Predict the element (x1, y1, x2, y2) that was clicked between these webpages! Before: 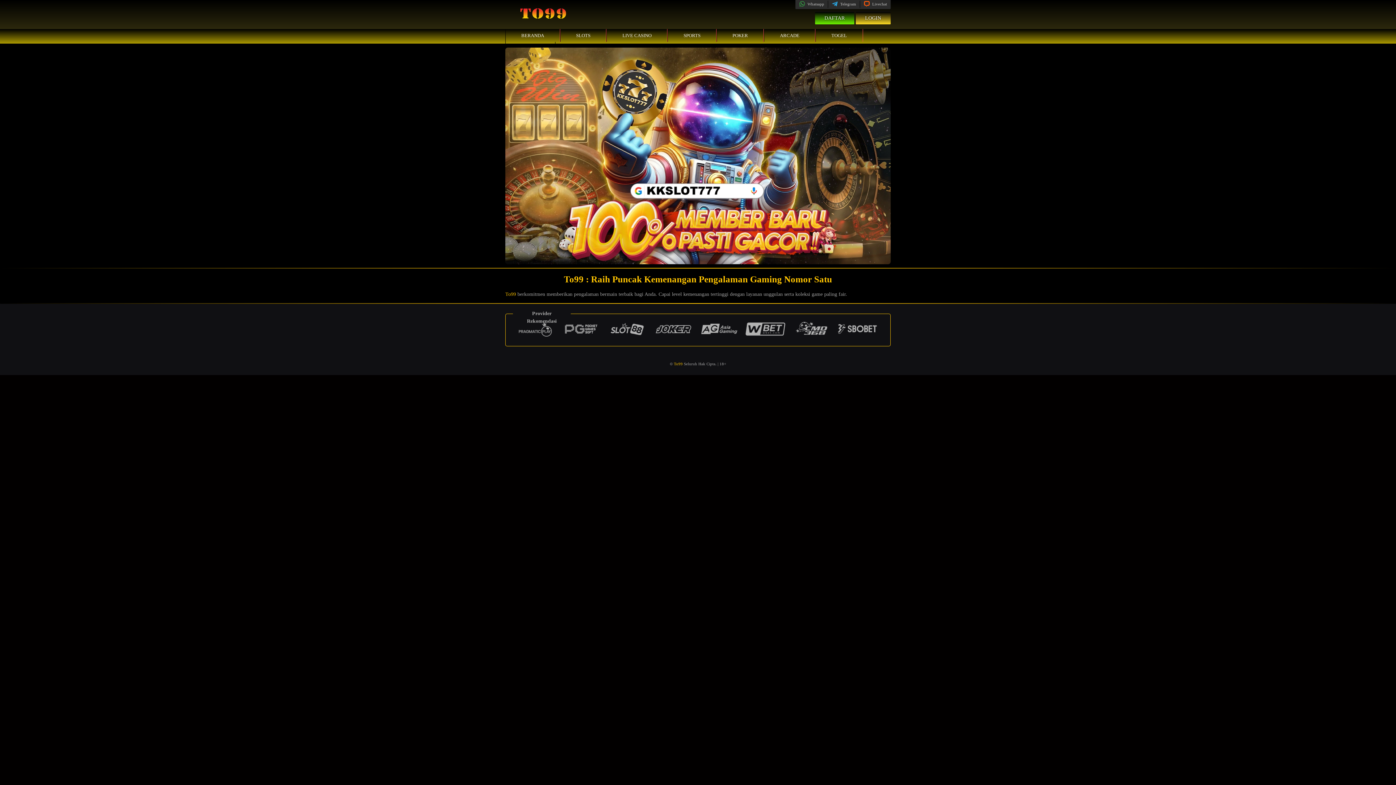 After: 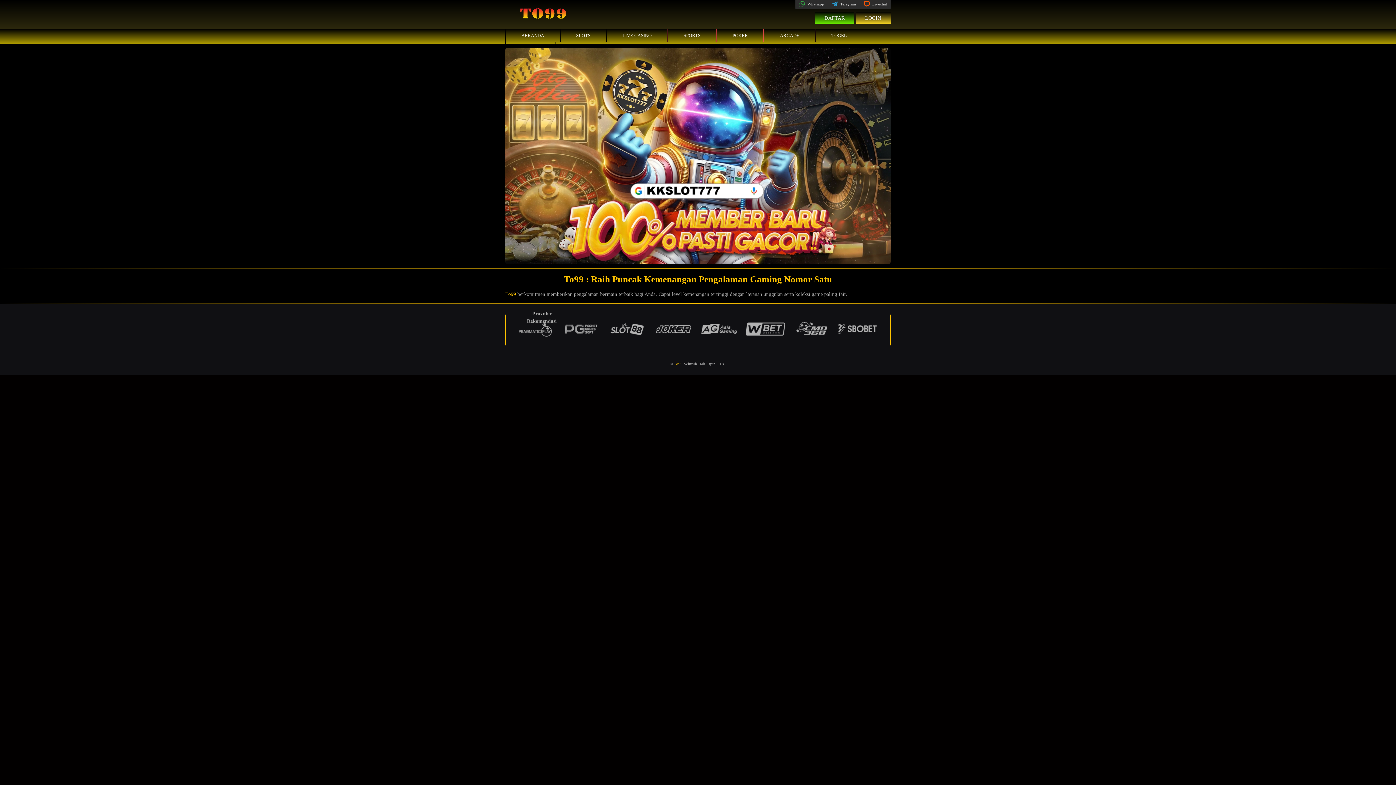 Action: bbox: (505, 47, 890, 264)